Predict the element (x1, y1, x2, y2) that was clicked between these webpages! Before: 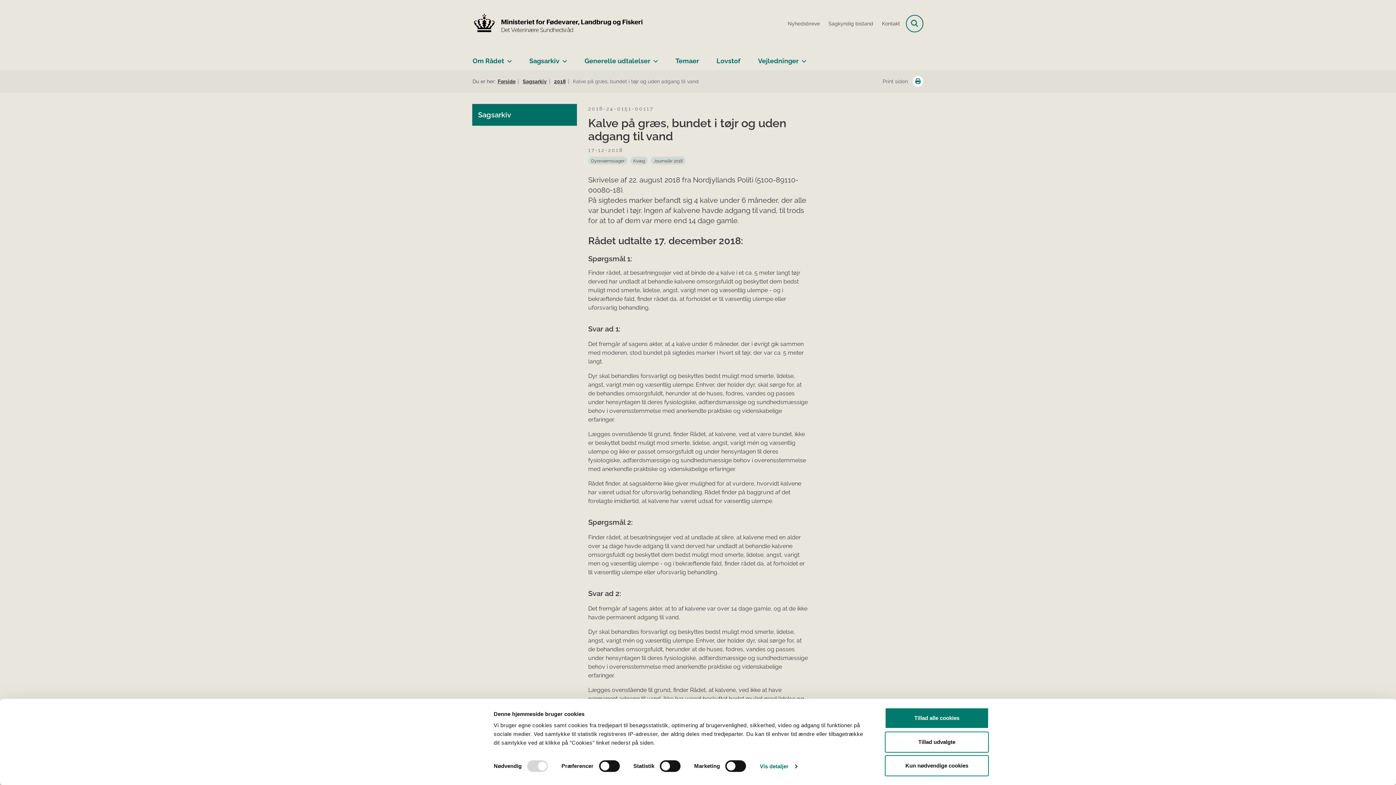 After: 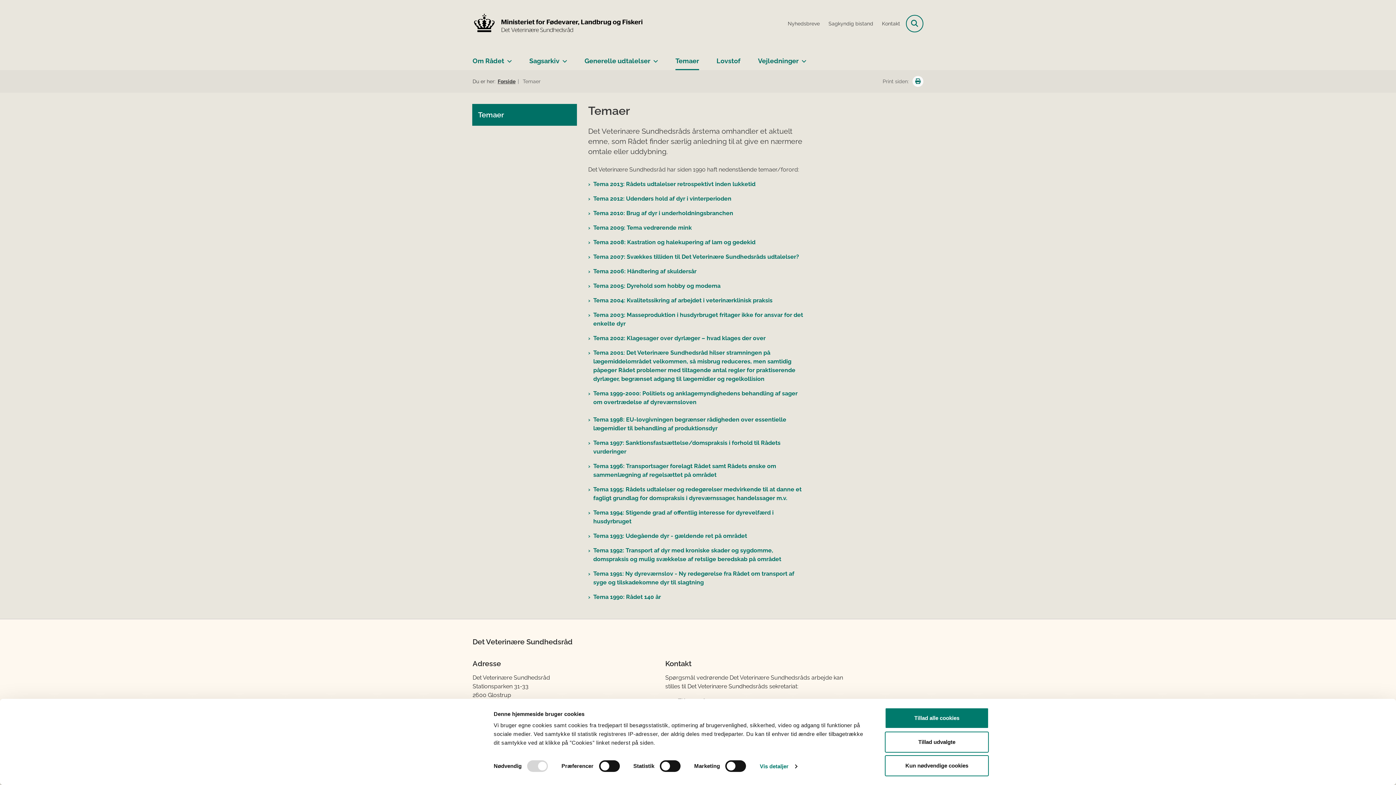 Action: label: Temaer bbox: (675, 47, 699, 70)